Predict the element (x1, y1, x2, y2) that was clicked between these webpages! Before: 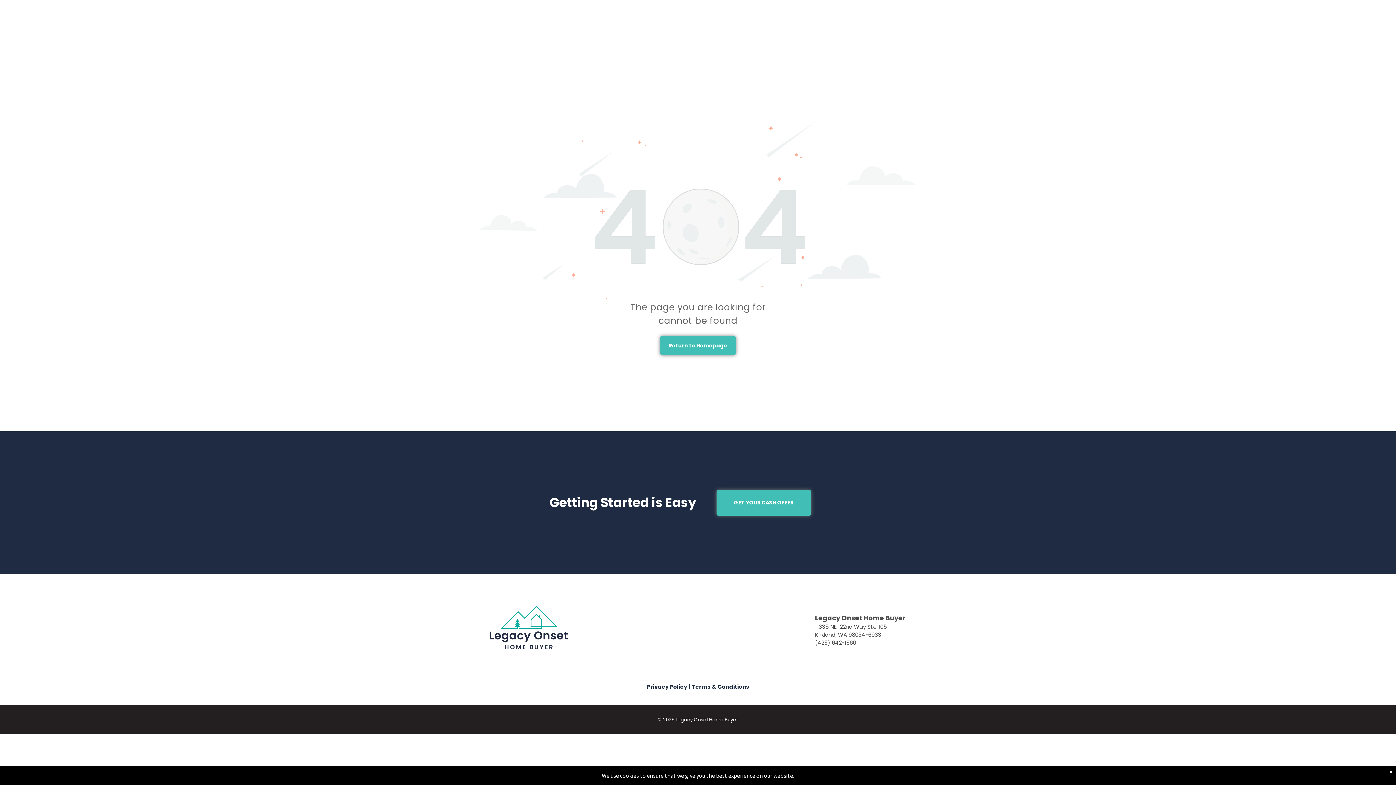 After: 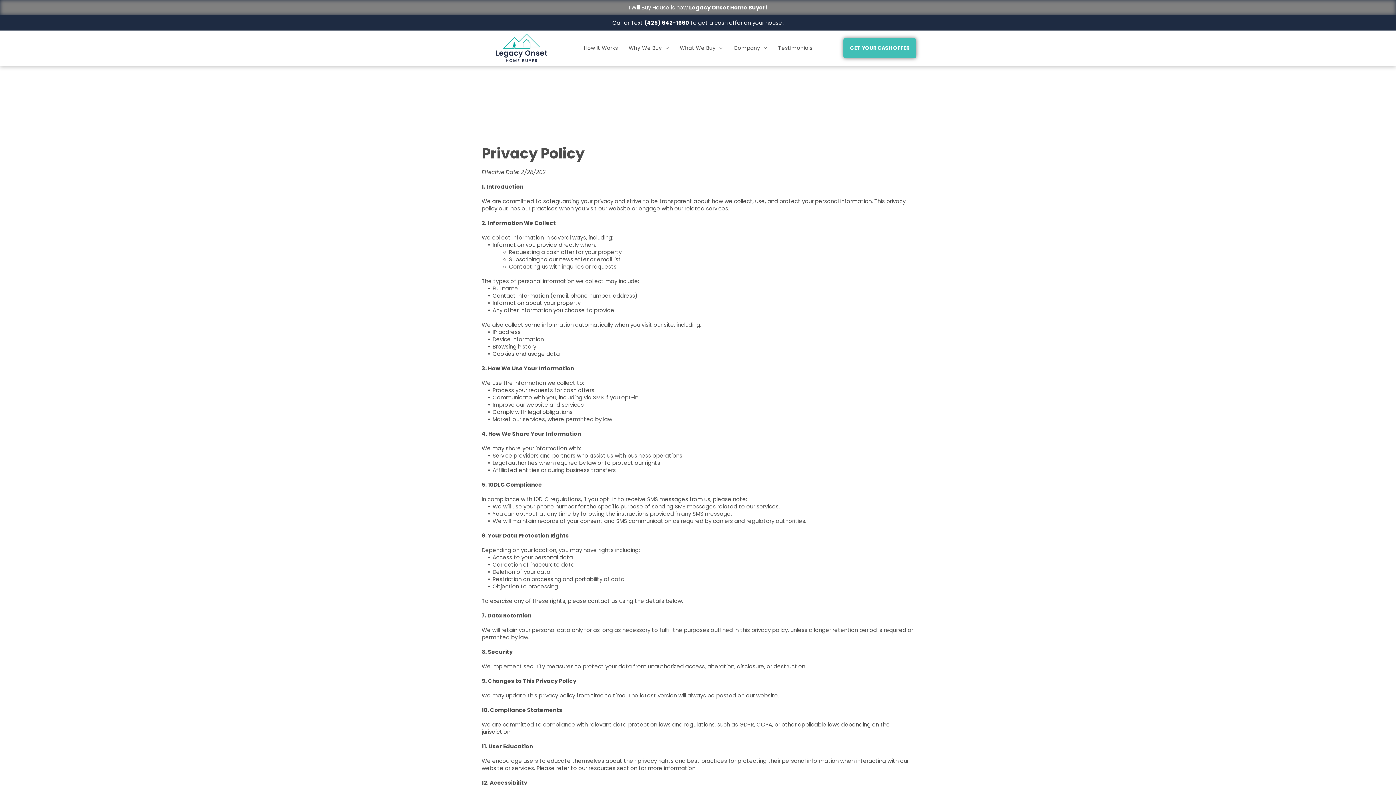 Action: label: Privacy Policy bbox: (646, 683, 687, 691)